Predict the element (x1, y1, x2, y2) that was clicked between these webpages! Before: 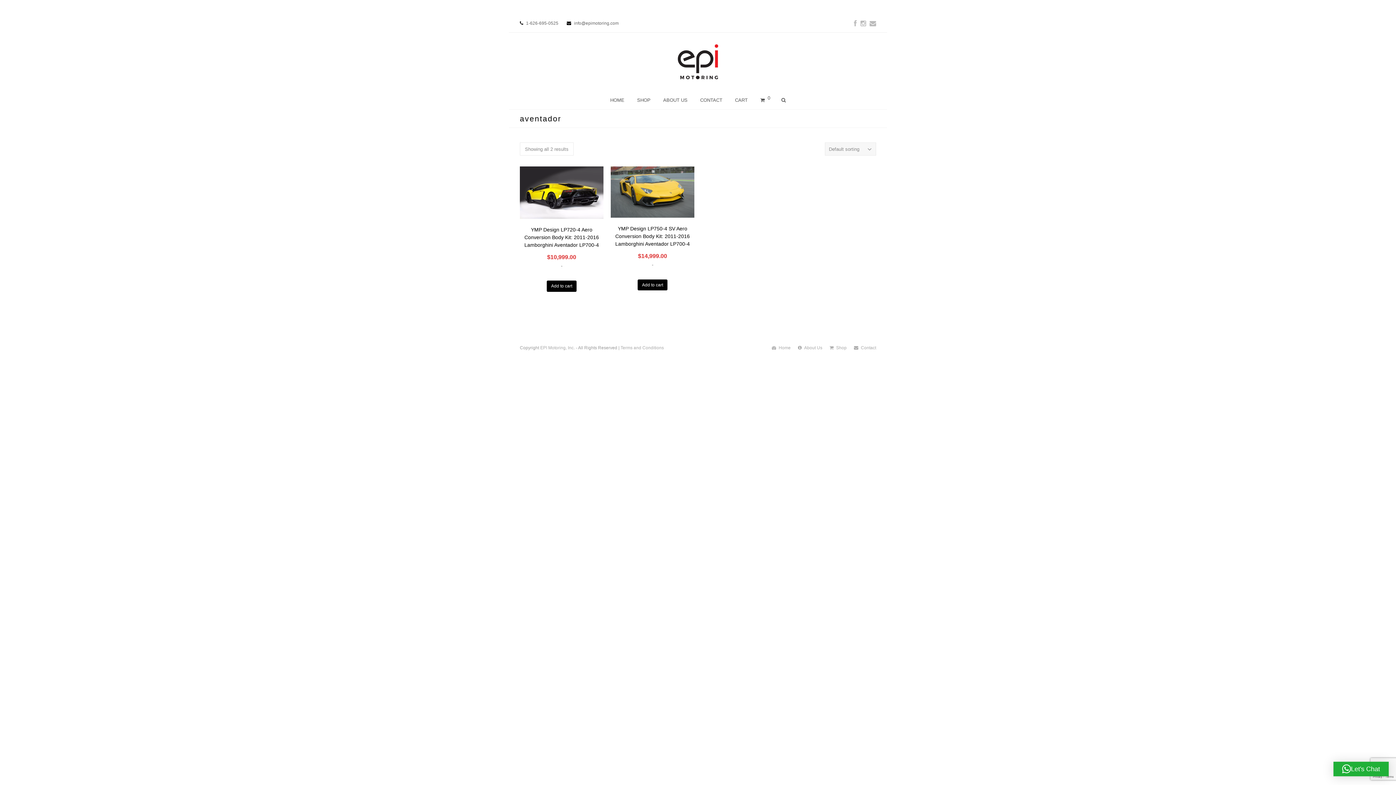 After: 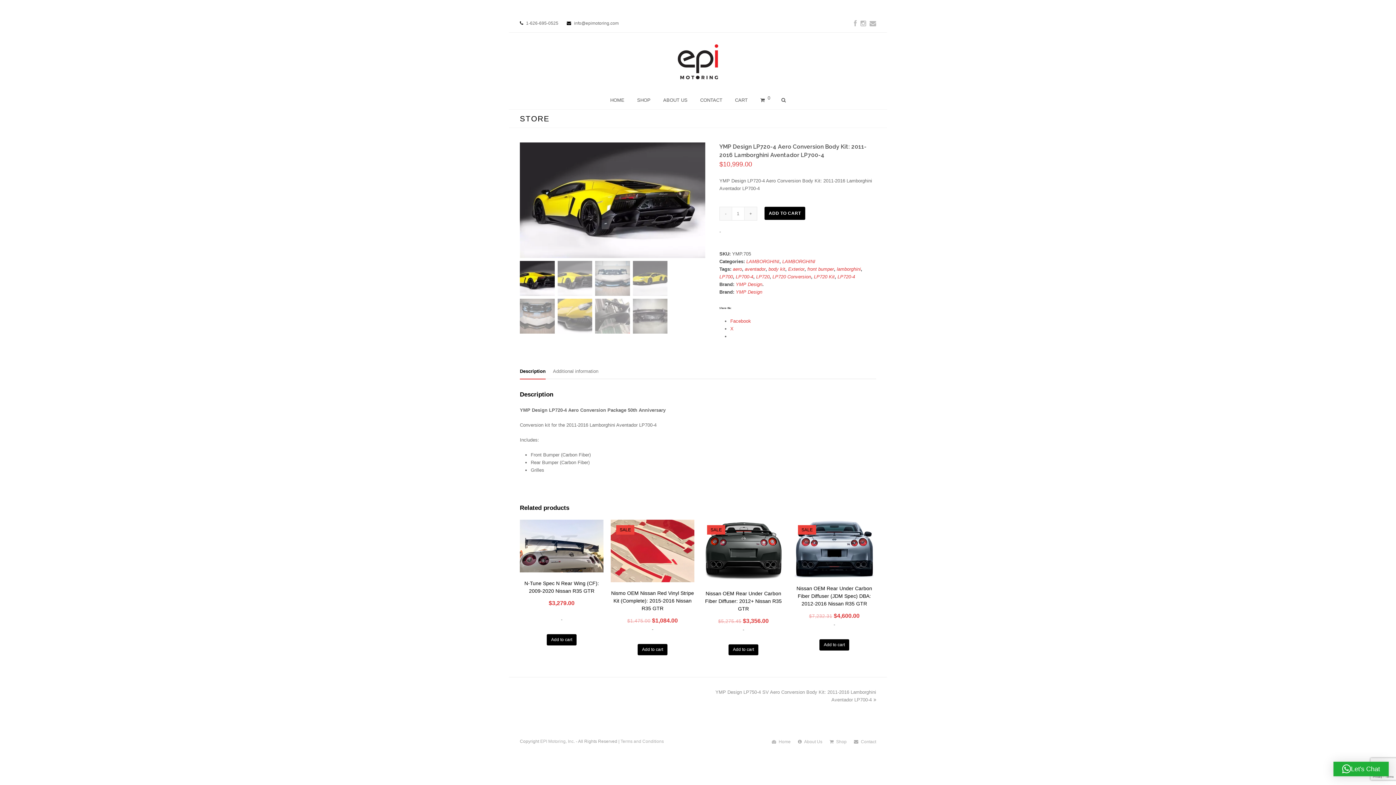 Action: bbox: (520, 226, 603, 262) label: YMP Design LP720-4 Aero Conversion Body Kit: 2011-2016 Lamborghini Aventador LP700-4
$10,999.00